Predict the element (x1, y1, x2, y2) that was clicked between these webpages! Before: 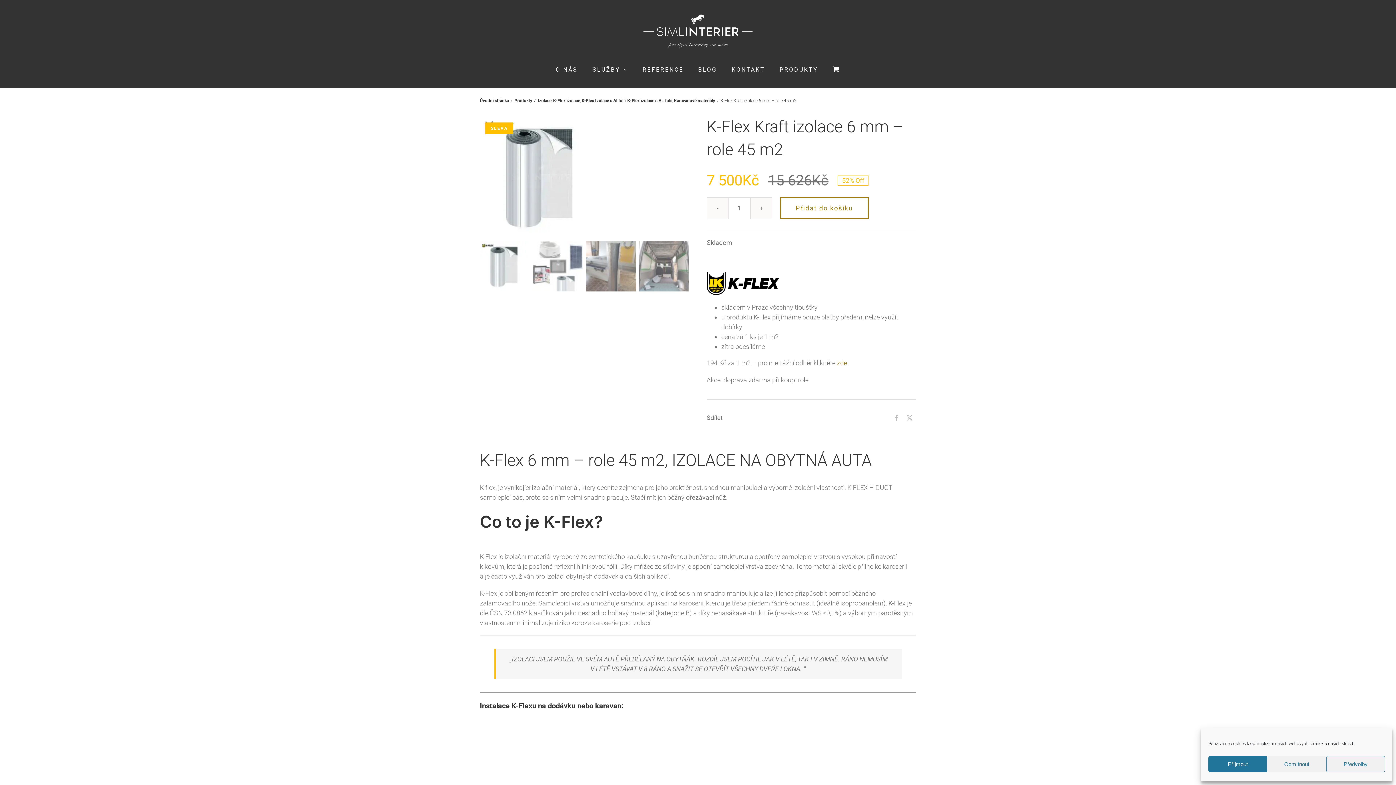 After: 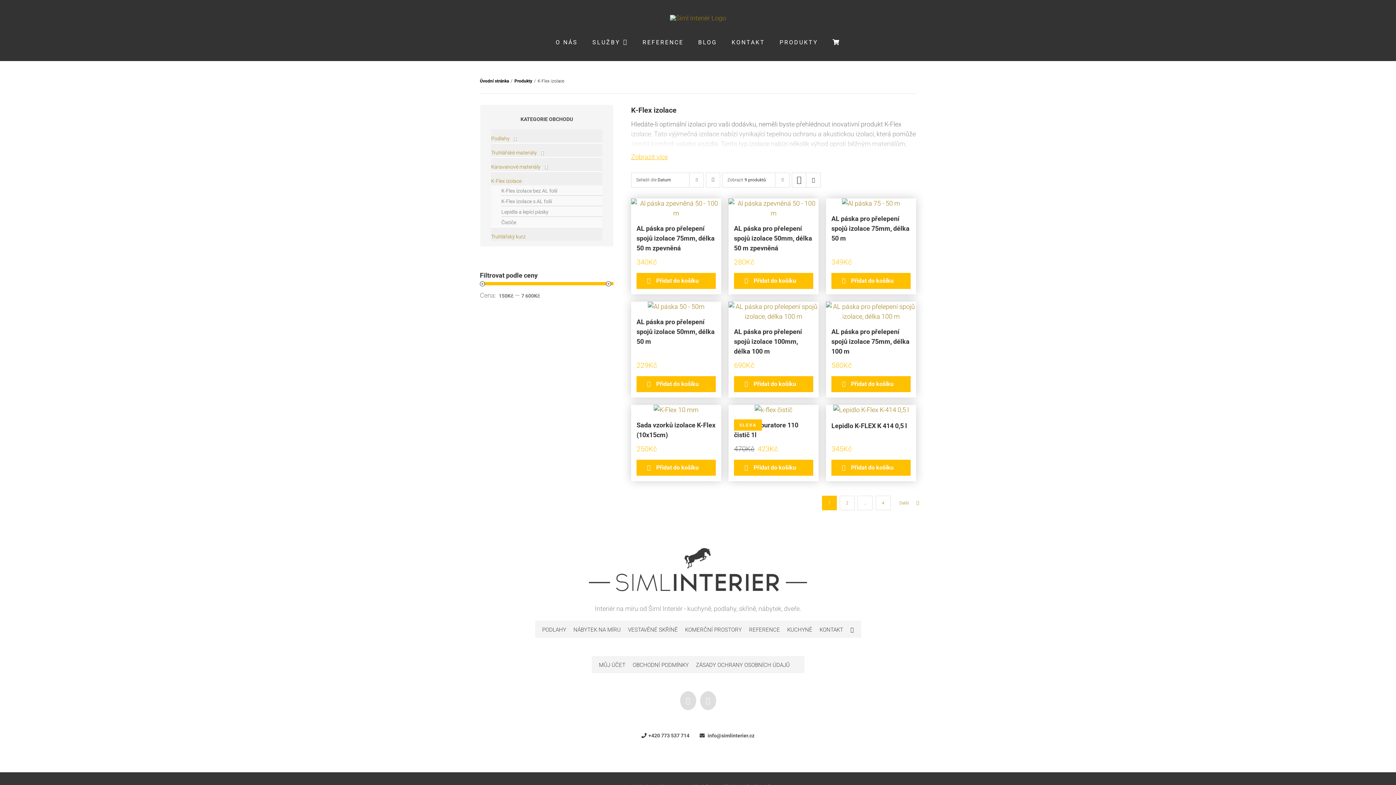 Action: bbox: (553, 98, 580, 103) label: K-Flex izolace